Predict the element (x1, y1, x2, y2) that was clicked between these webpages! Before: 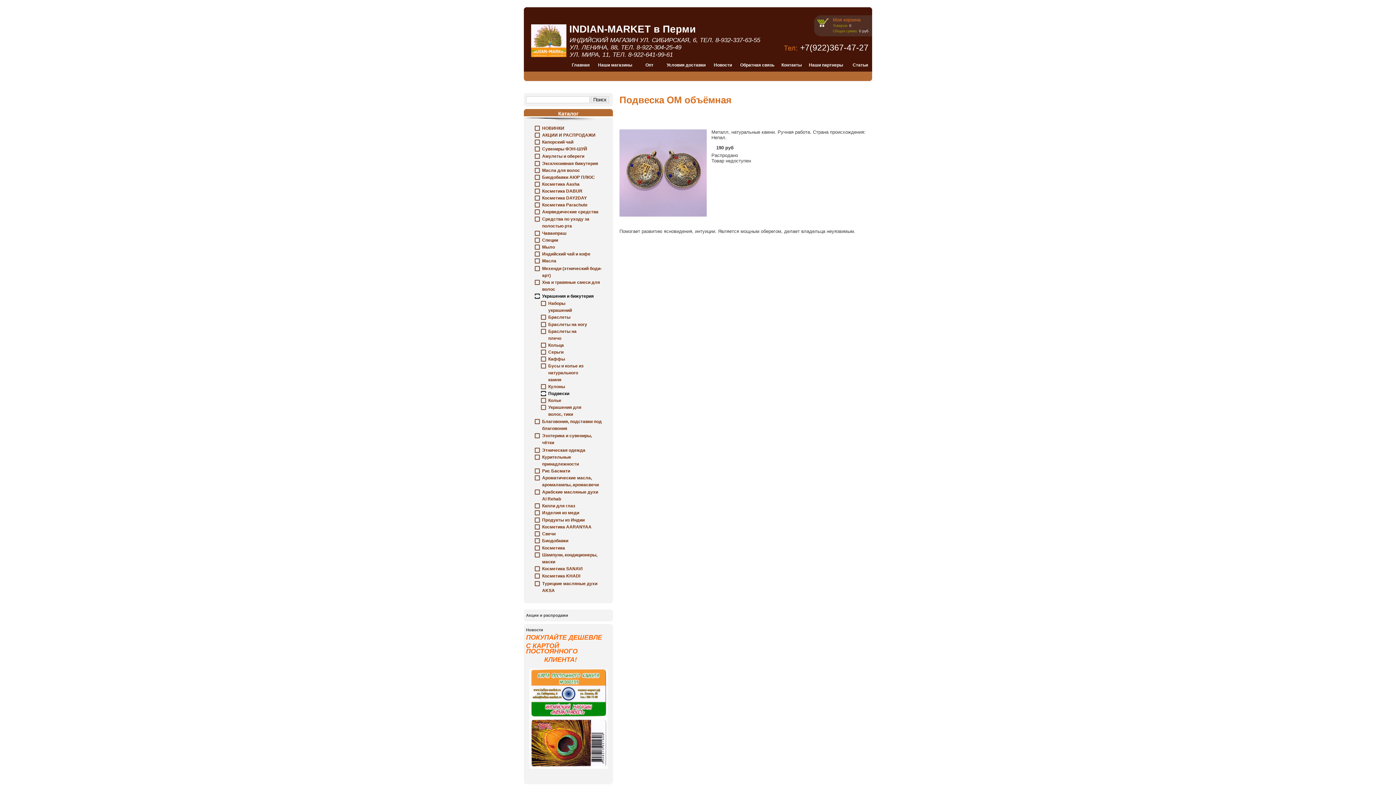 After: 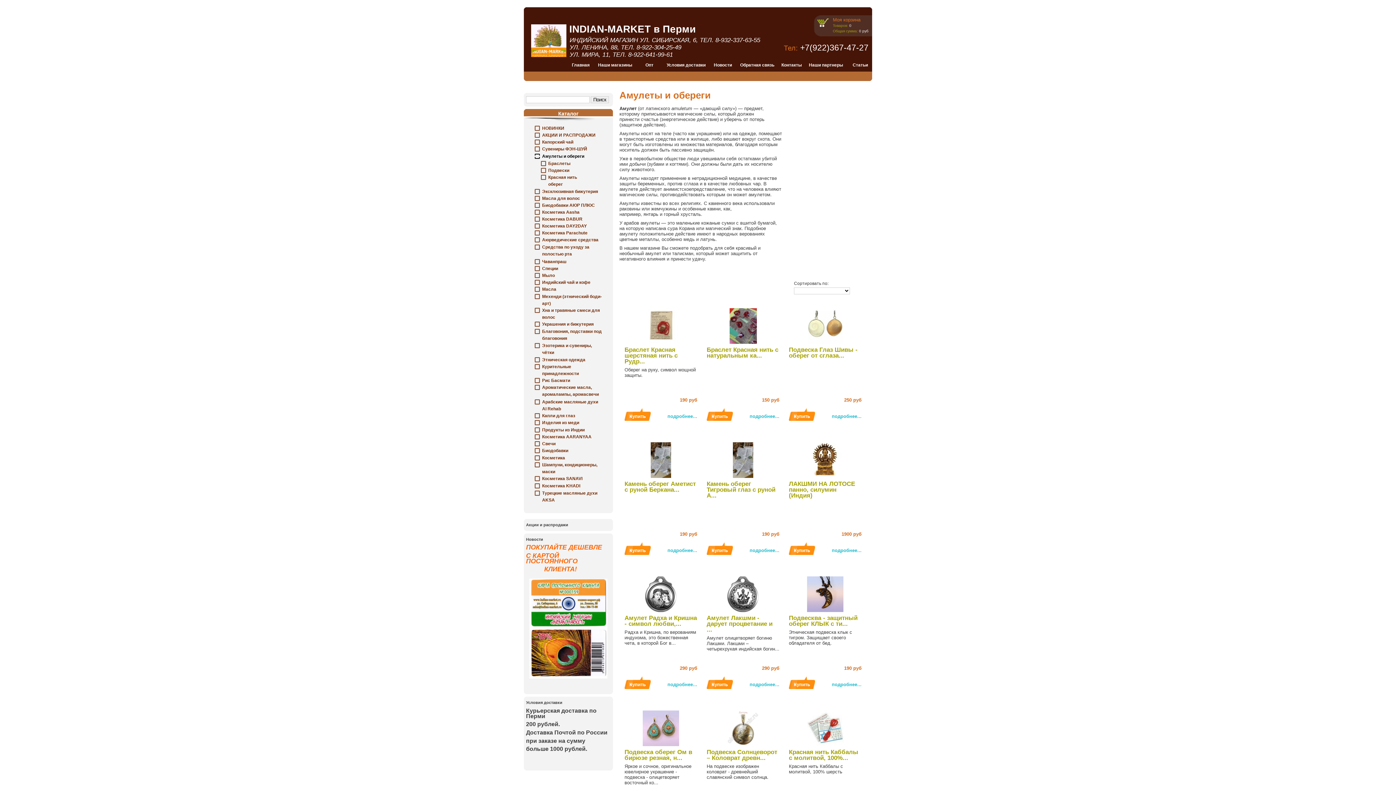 Action: label: Амулеты и обереги bbox: (542, 153, 584, 158)